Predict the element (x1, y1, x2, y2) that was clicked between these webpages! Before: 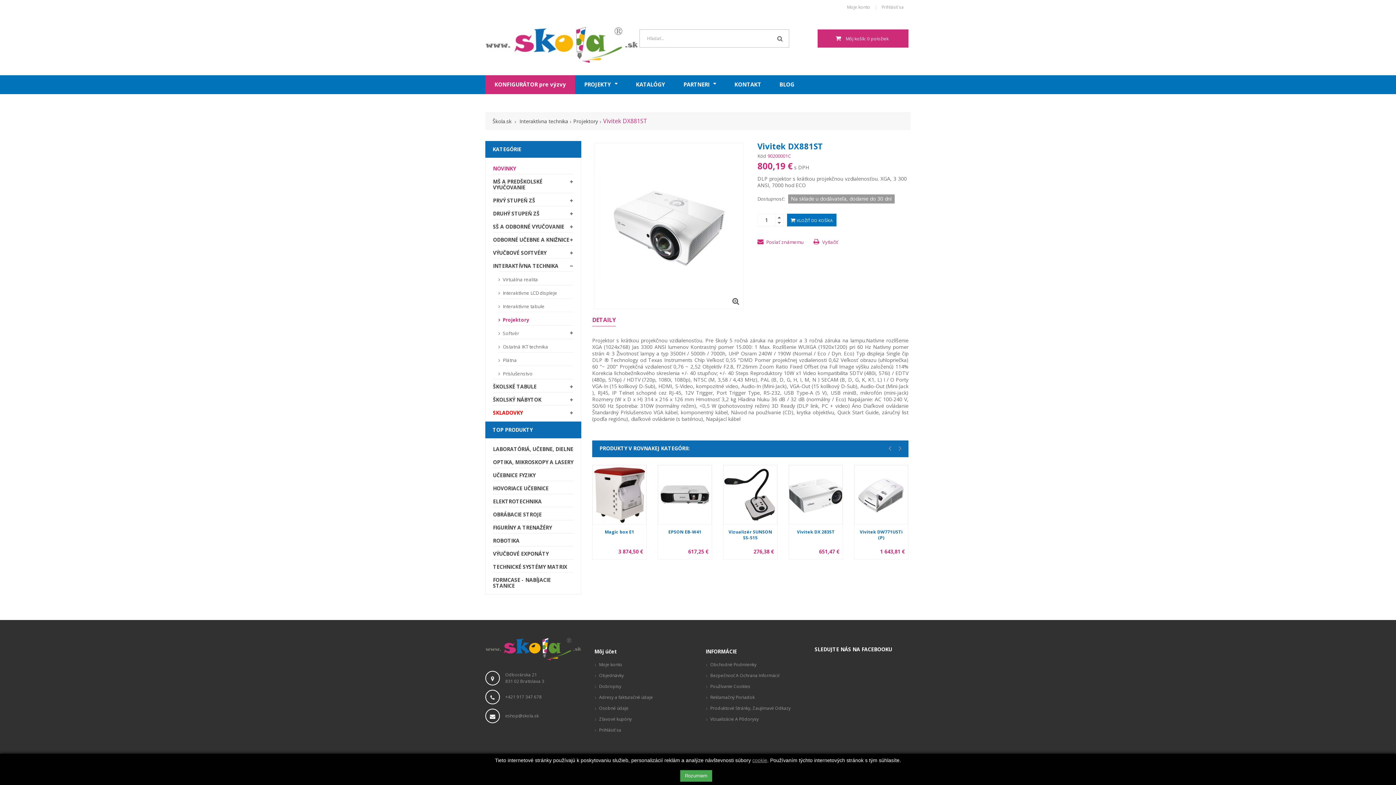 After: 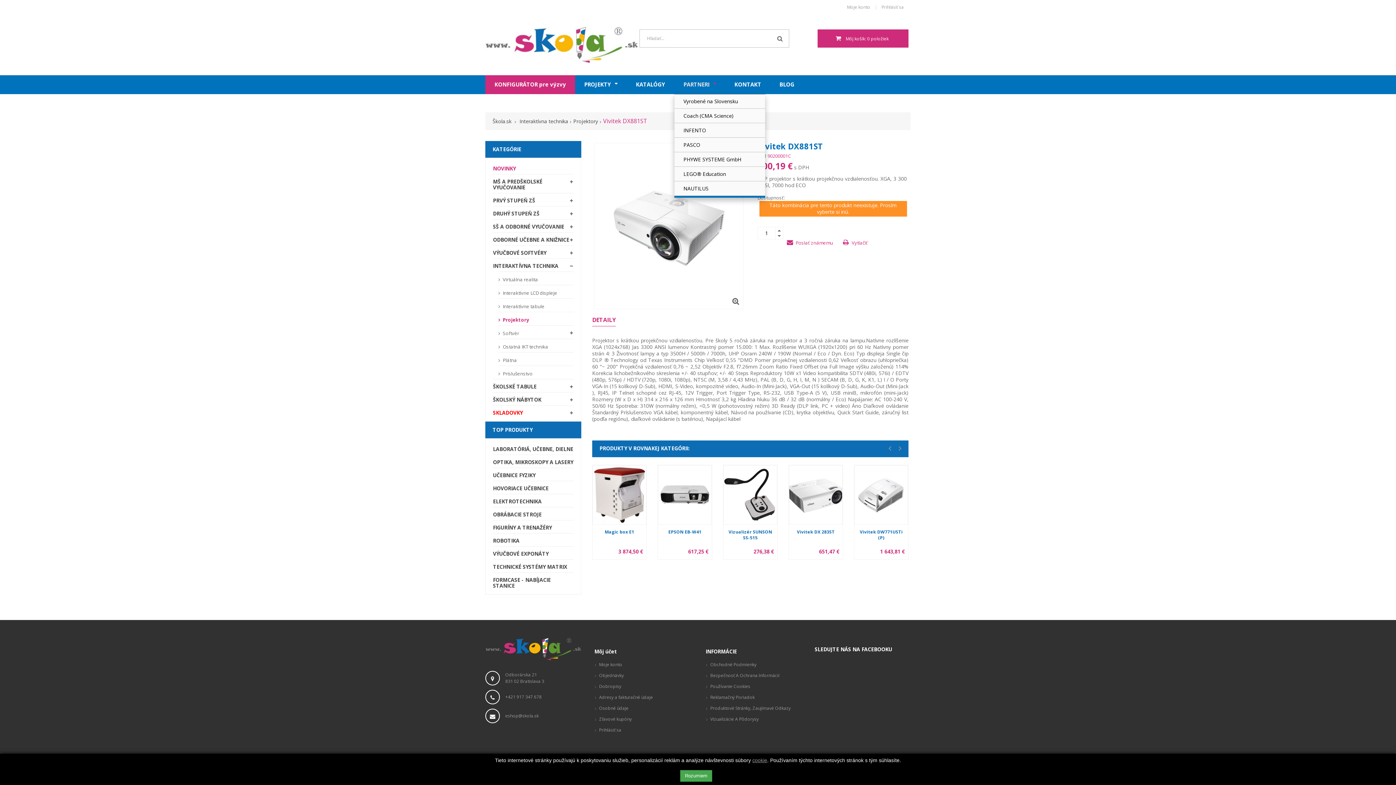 Action: bbox: (674, 75, 725, 94) label: PARTNERI